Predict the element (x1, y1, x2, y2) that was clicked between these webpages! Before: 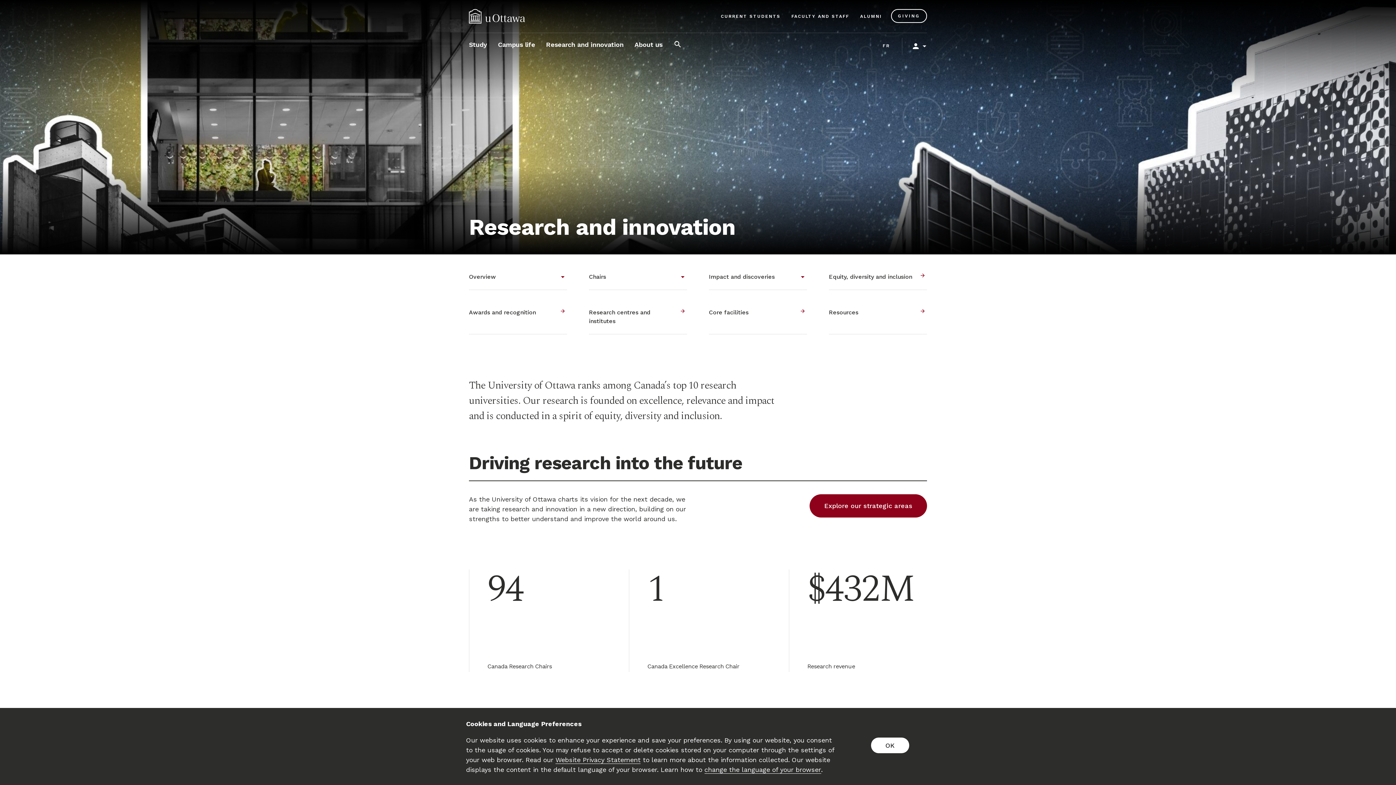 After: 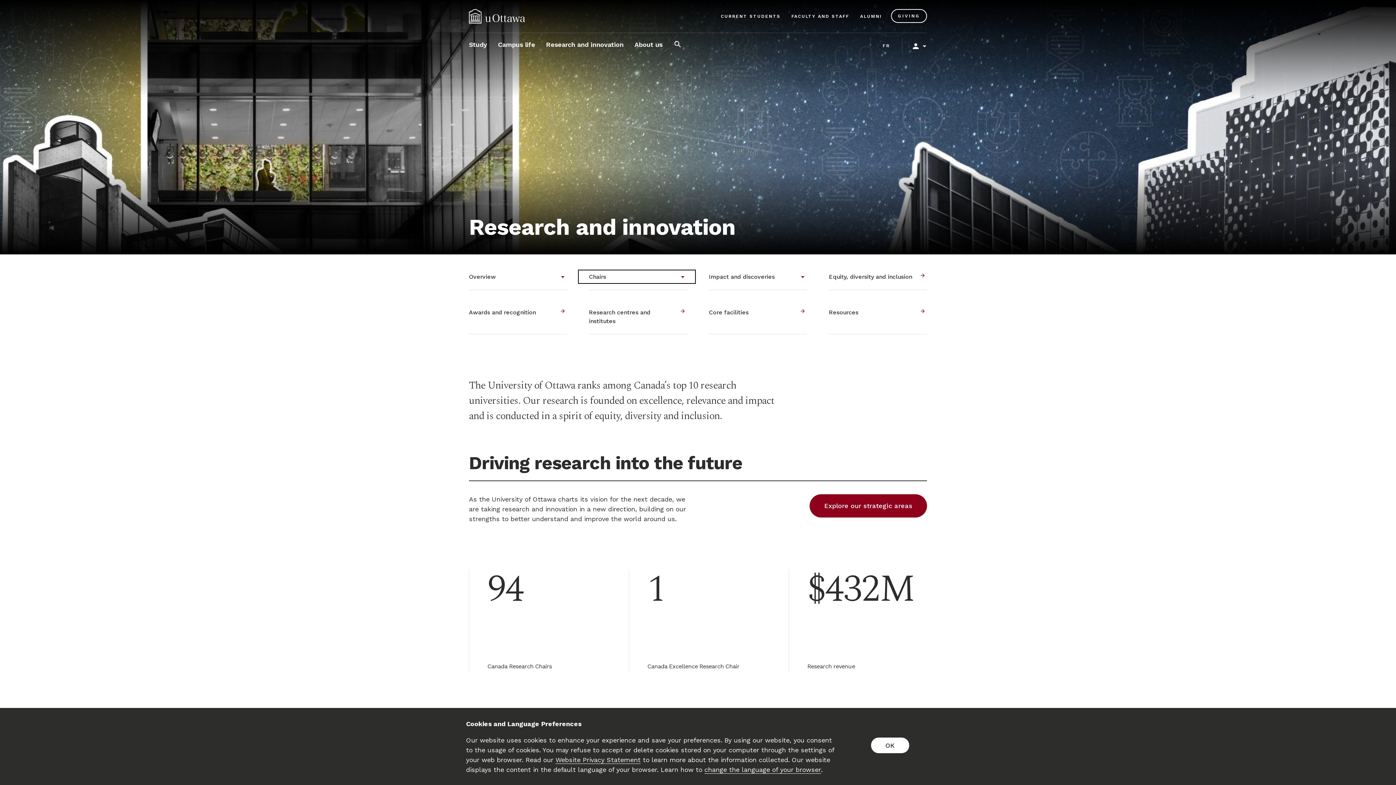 Action: label: Chairs bbox: (589, 263, 687, 290)